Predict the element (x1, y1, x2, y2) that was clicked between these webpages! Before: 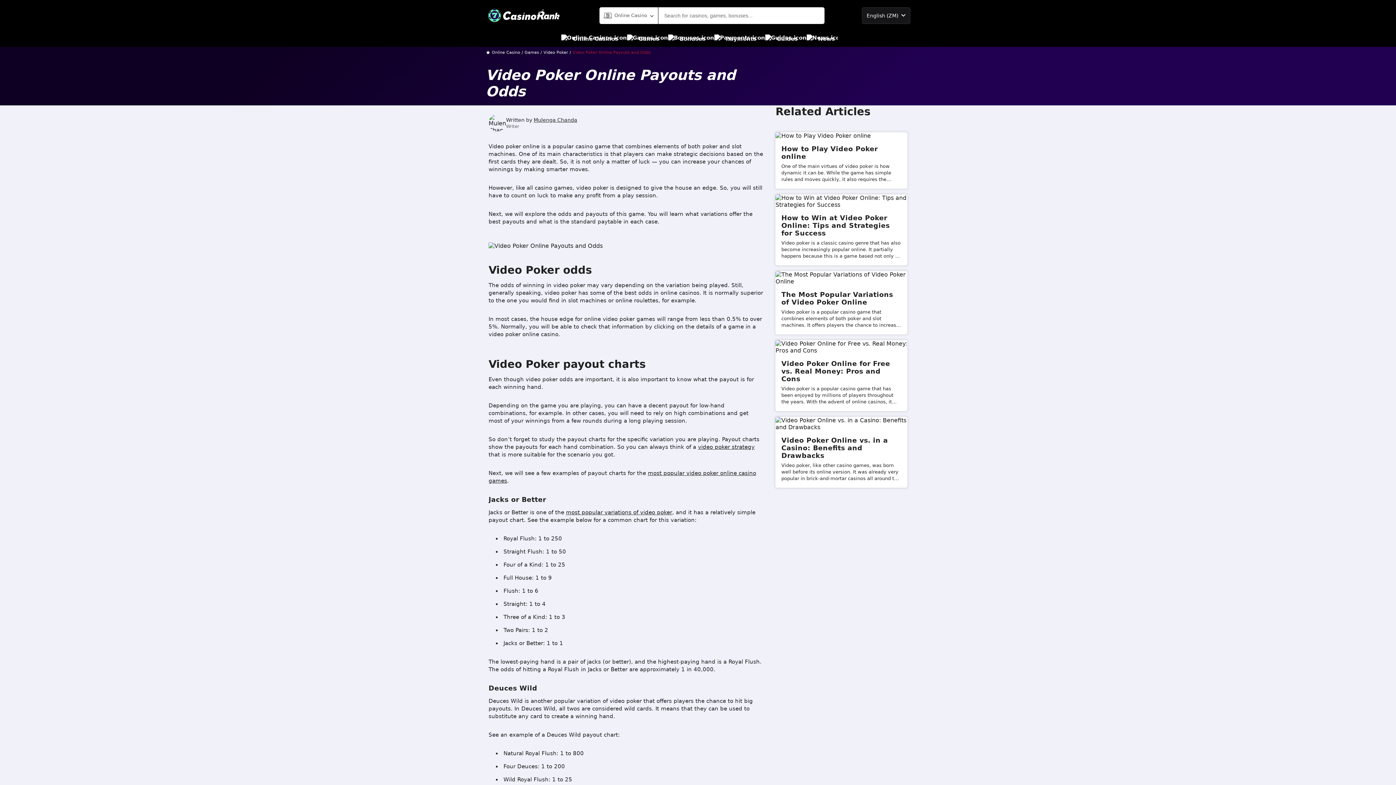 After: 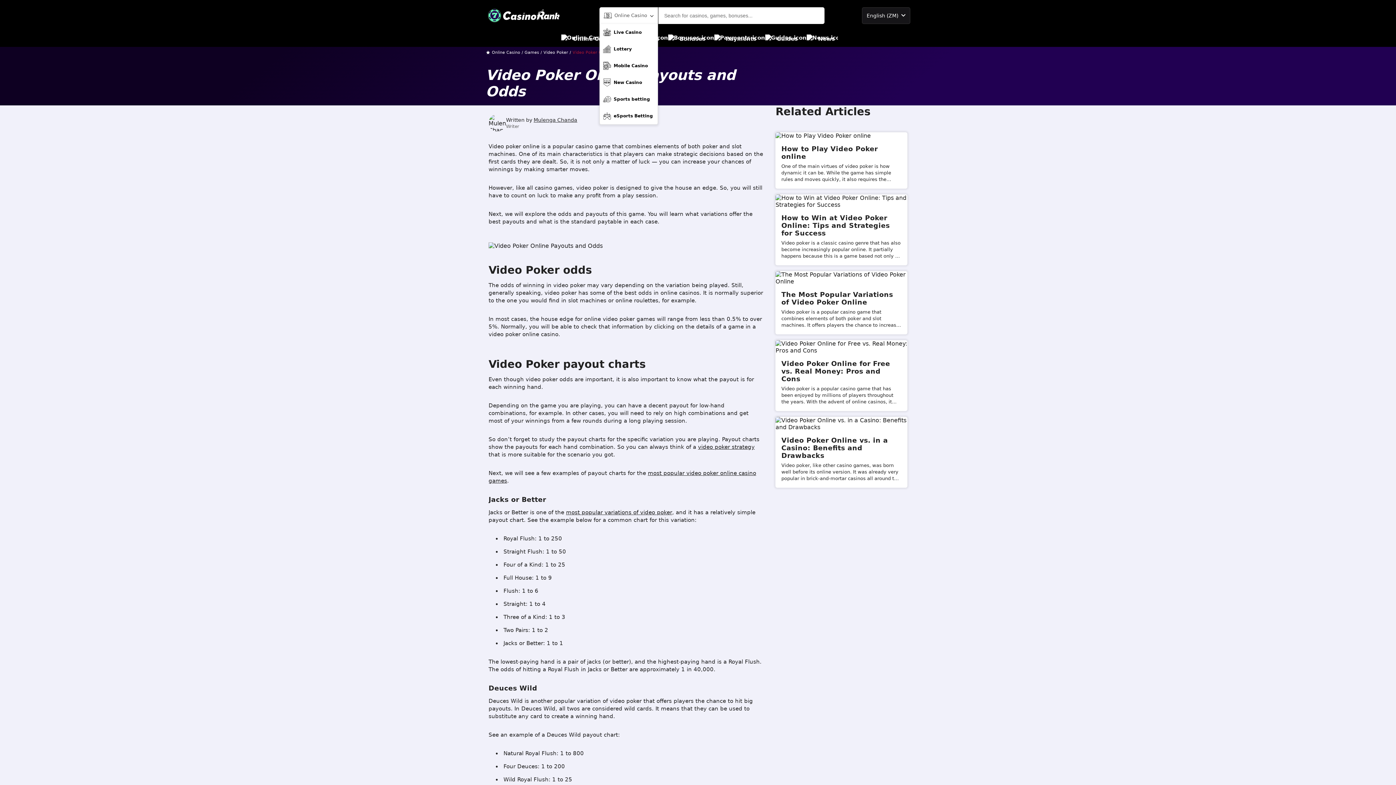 Action: bbox: (599, 7, 658, 23) label: Online Casino